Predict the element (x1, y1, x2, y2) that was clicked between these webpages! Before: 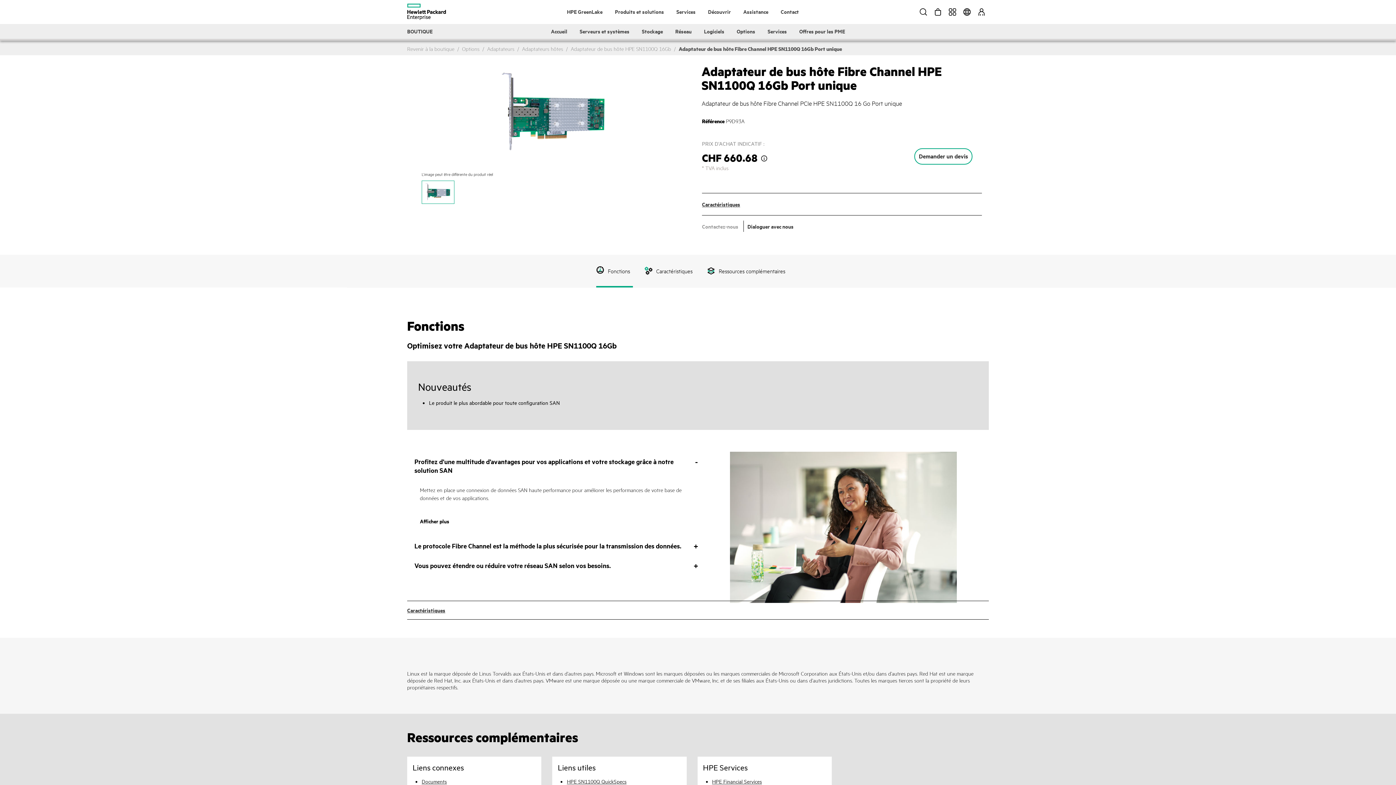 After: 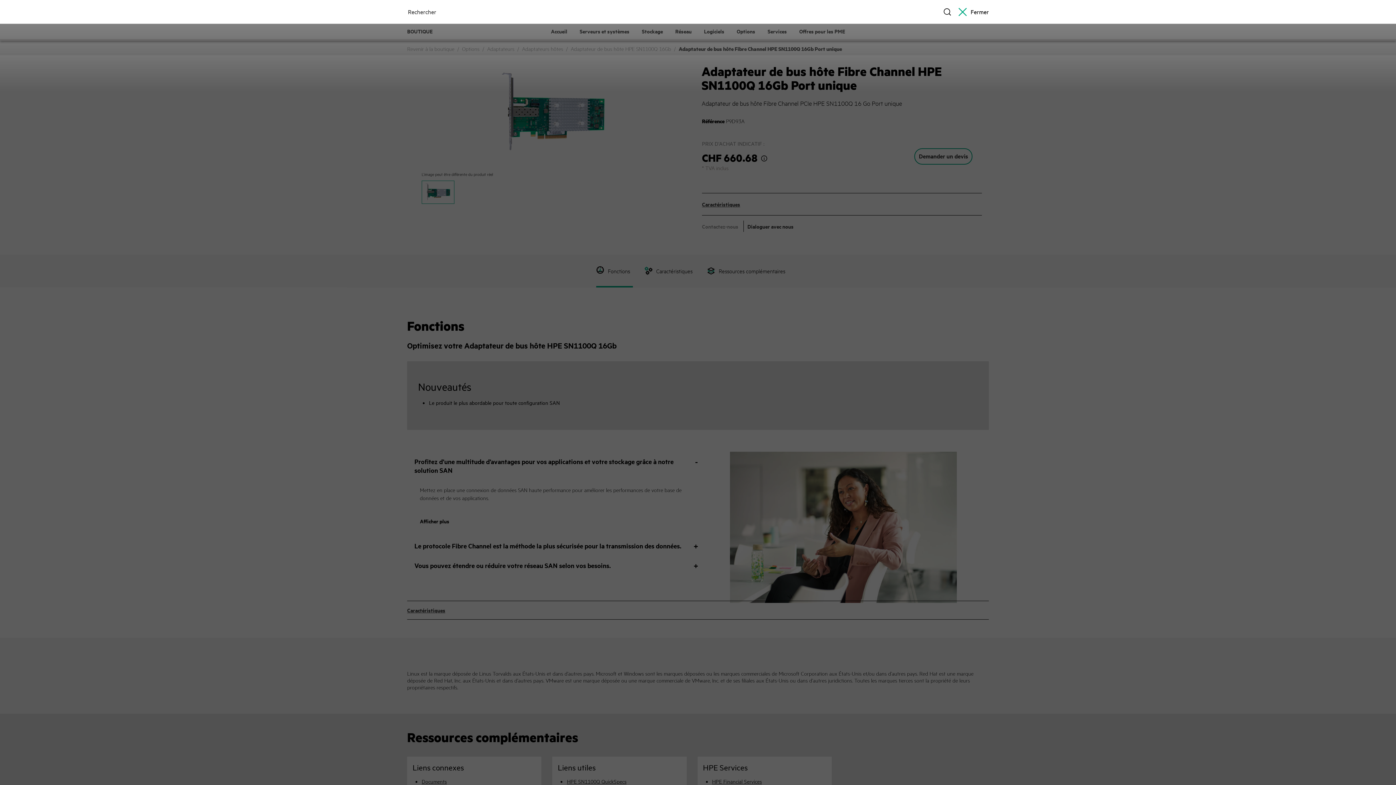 Action: bbox: (920, 0, 927, 22) label: Rechercher